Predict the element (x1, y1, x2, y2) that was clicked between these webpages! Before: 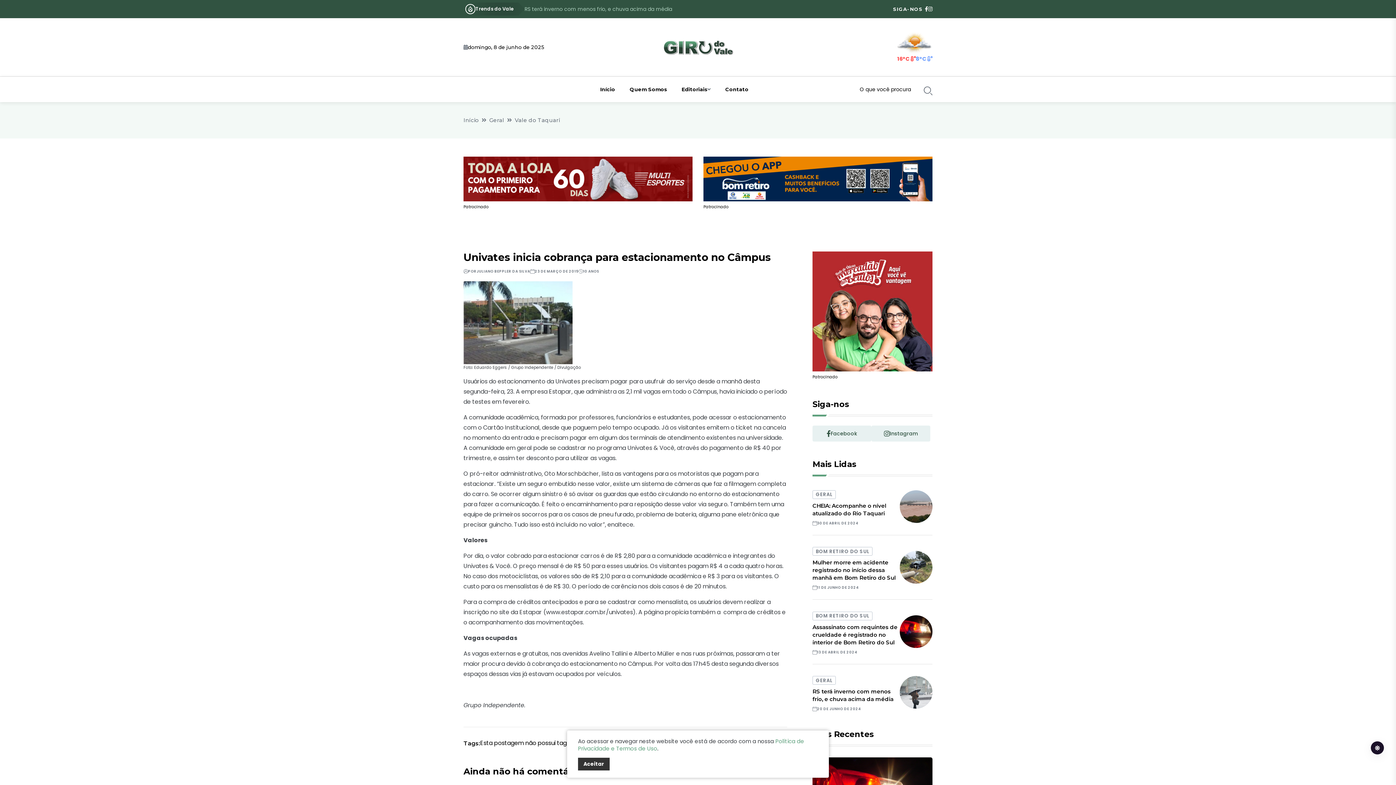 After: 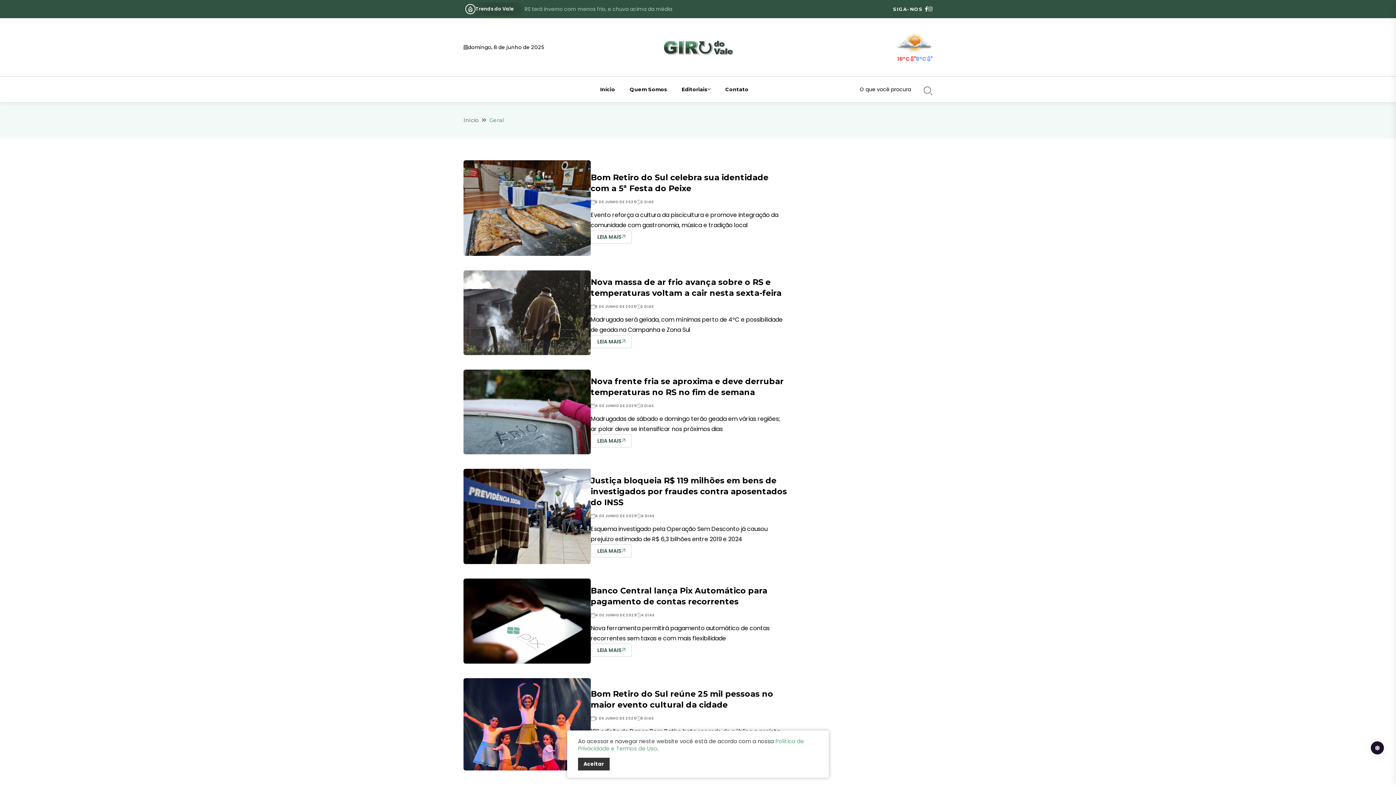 Action: label: GERAL bbox: (812, 490, 835, 499)